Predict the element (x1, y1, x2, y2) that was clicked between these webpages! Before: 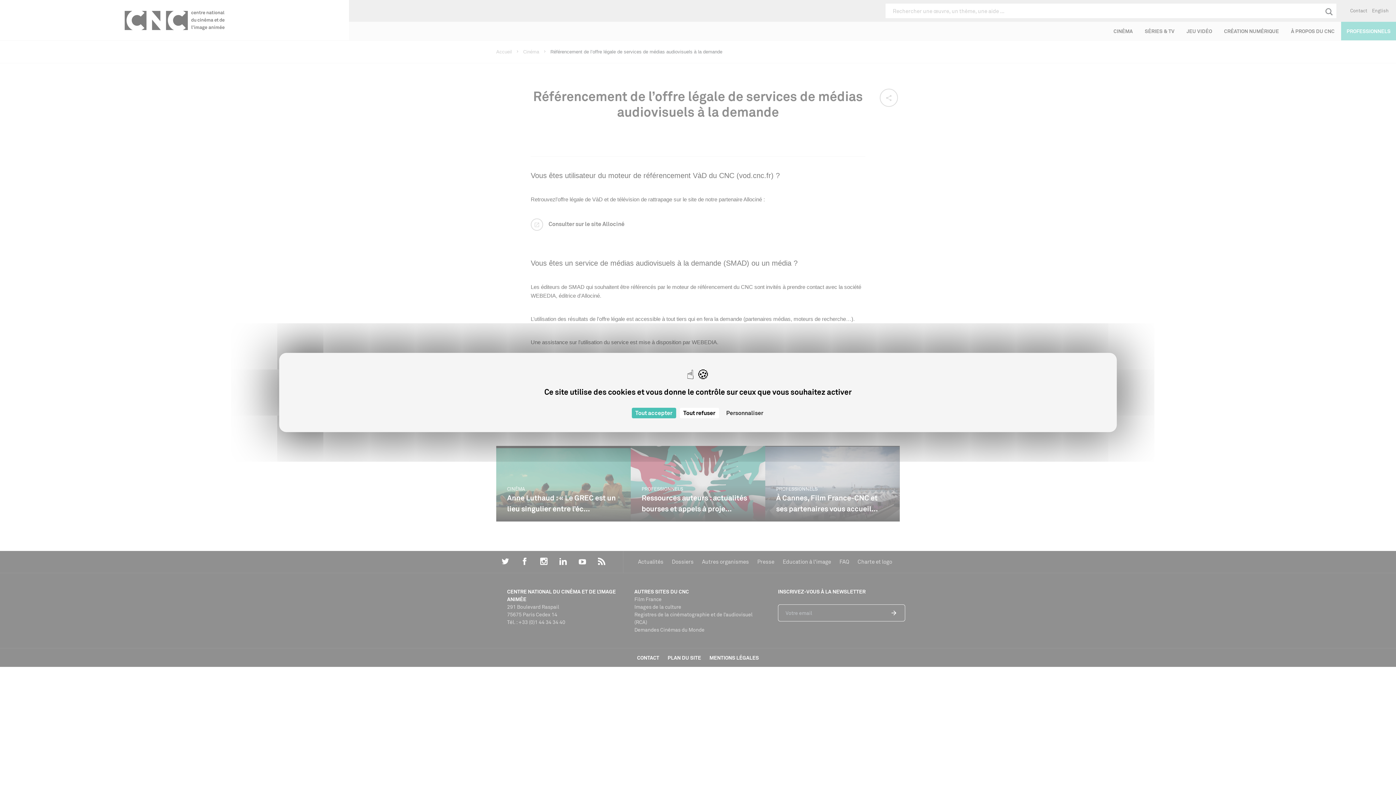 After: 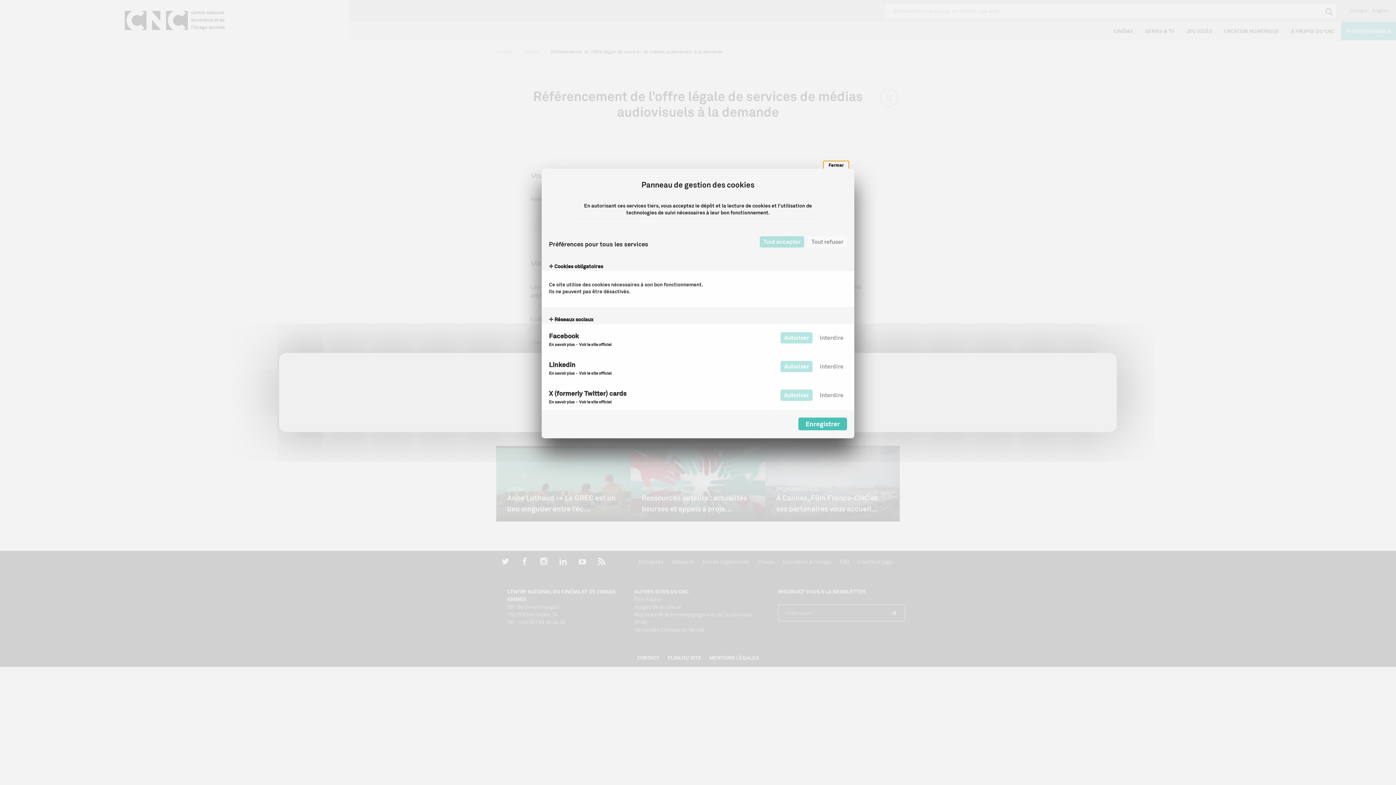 Action: label: Personnaliser (fenêtre modale) bbox: (722, 408, 767, 418)